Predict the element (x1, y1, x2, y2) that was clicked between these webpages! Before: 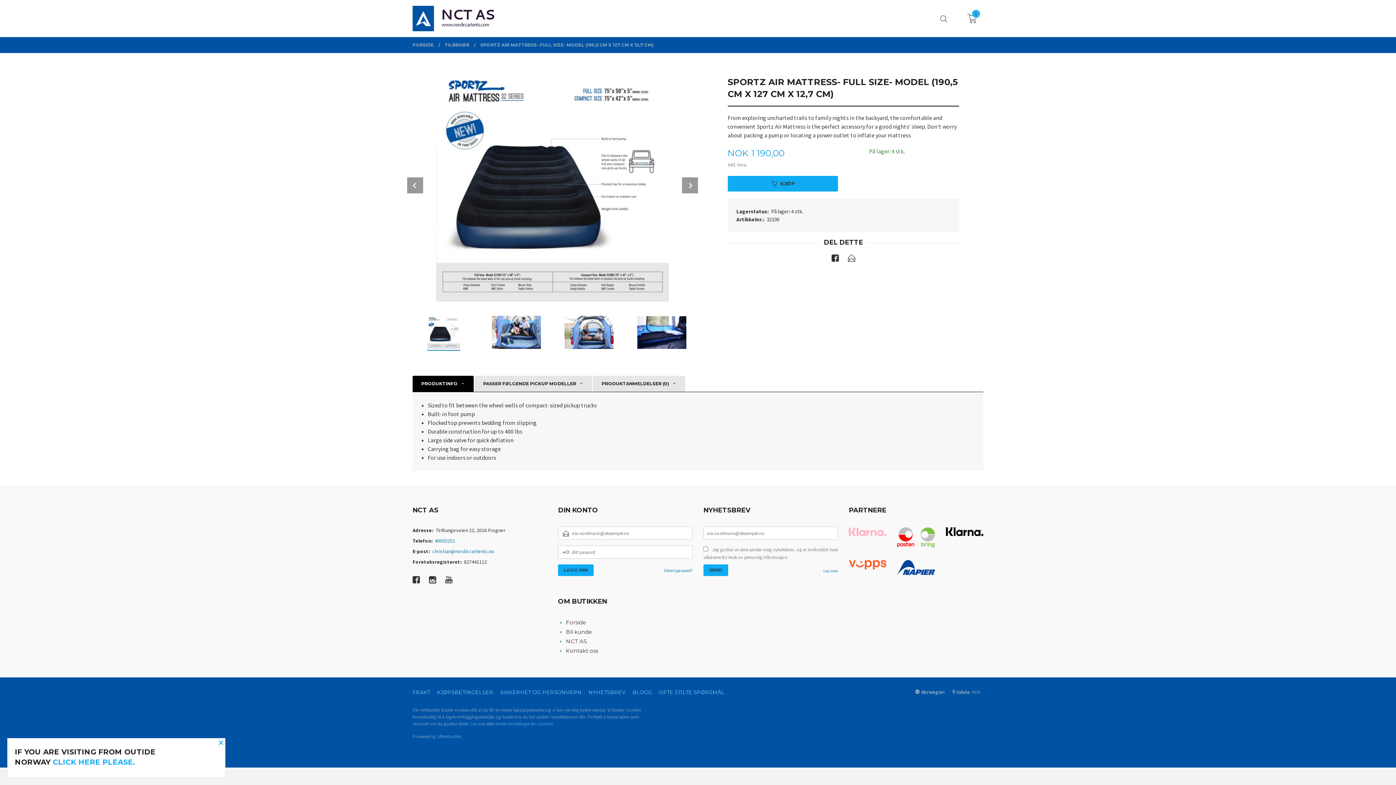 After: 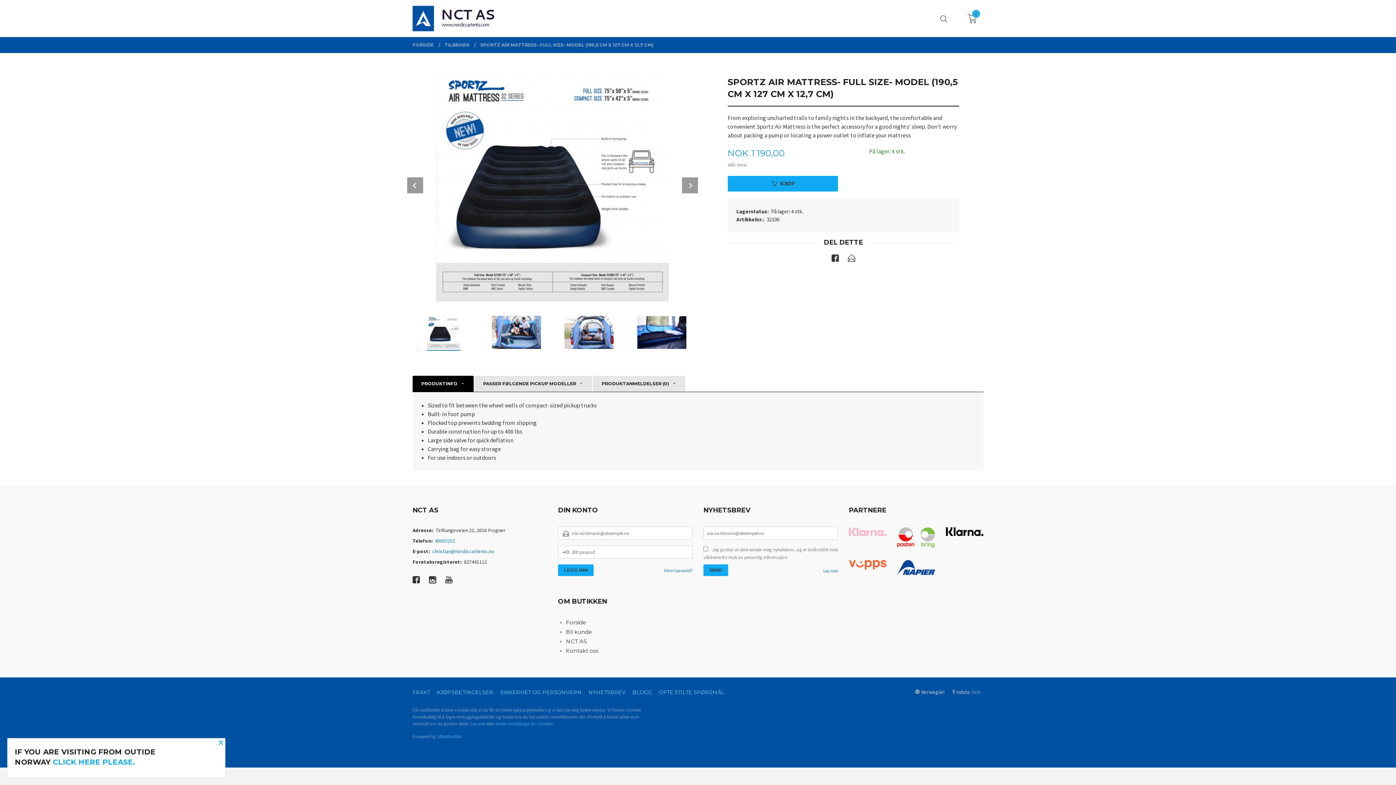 Action: bbox: (442, 574, 452, 588)